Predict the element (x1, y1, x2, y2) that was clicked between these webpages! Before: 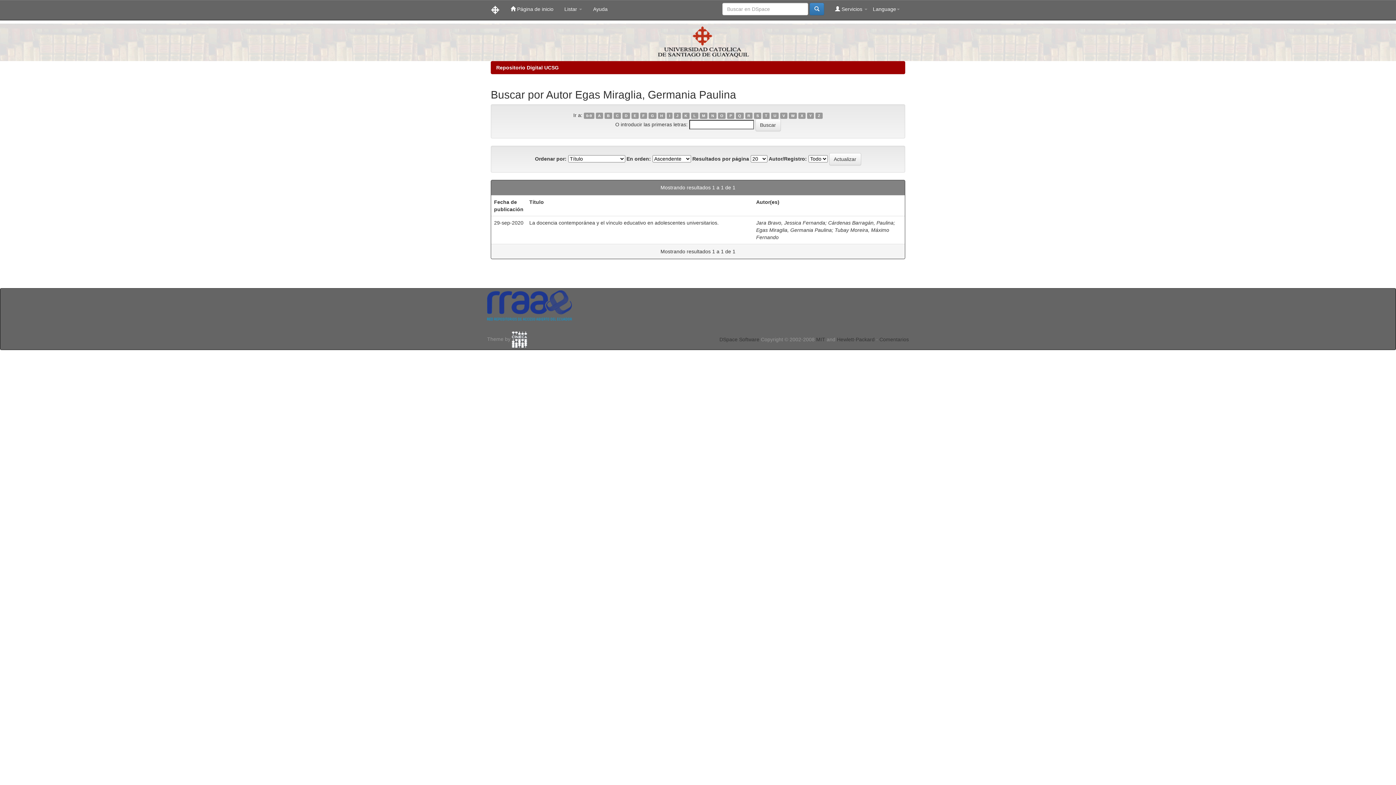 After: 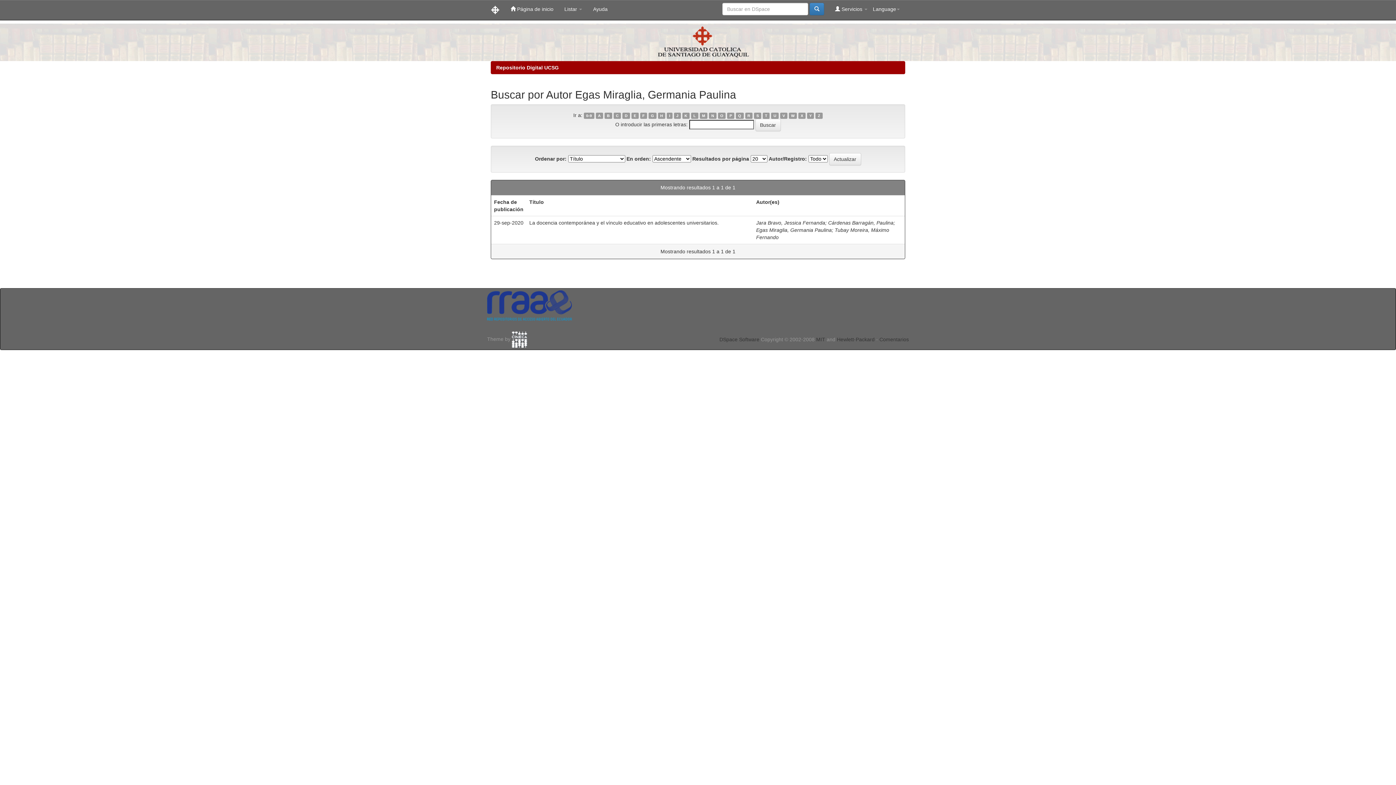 Action: bbox: (604, 112, 612, 118) label: B